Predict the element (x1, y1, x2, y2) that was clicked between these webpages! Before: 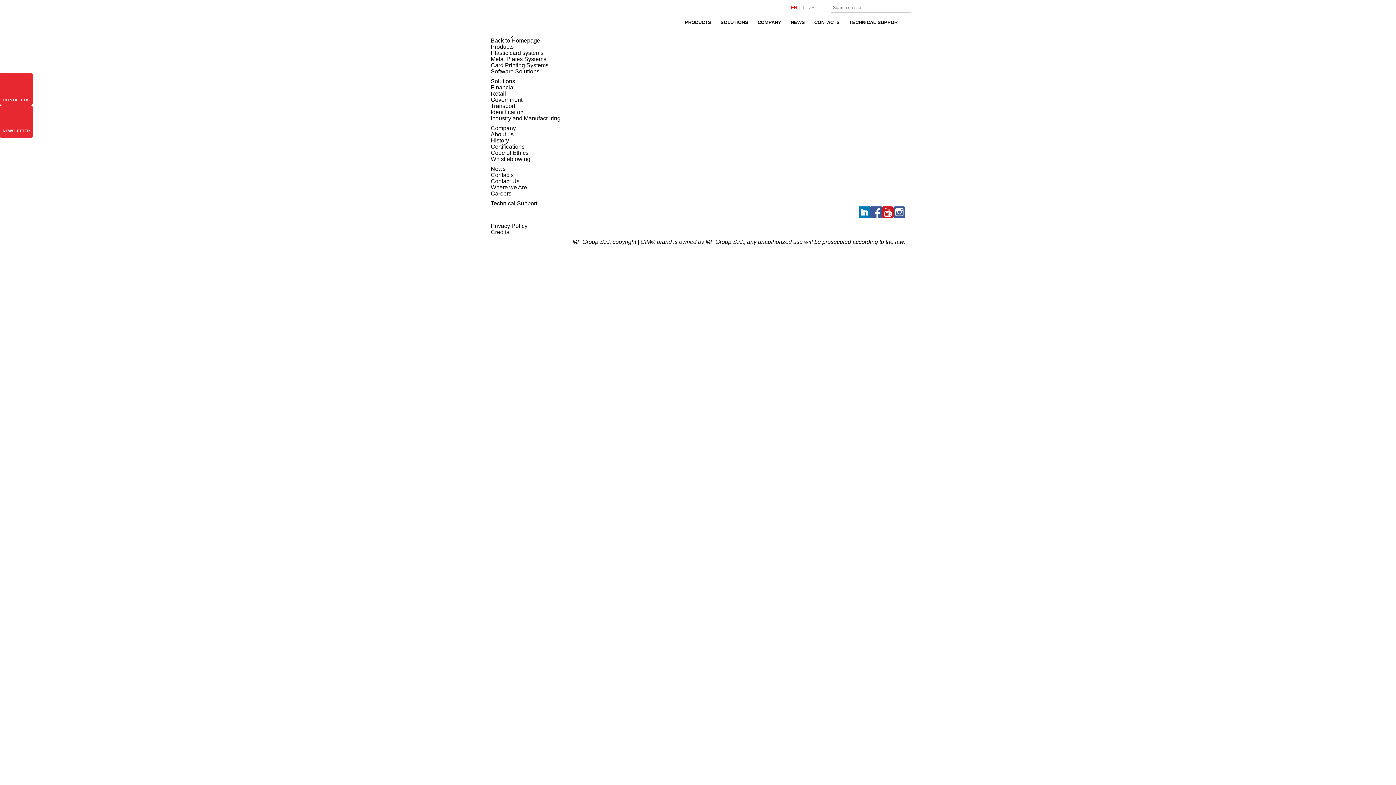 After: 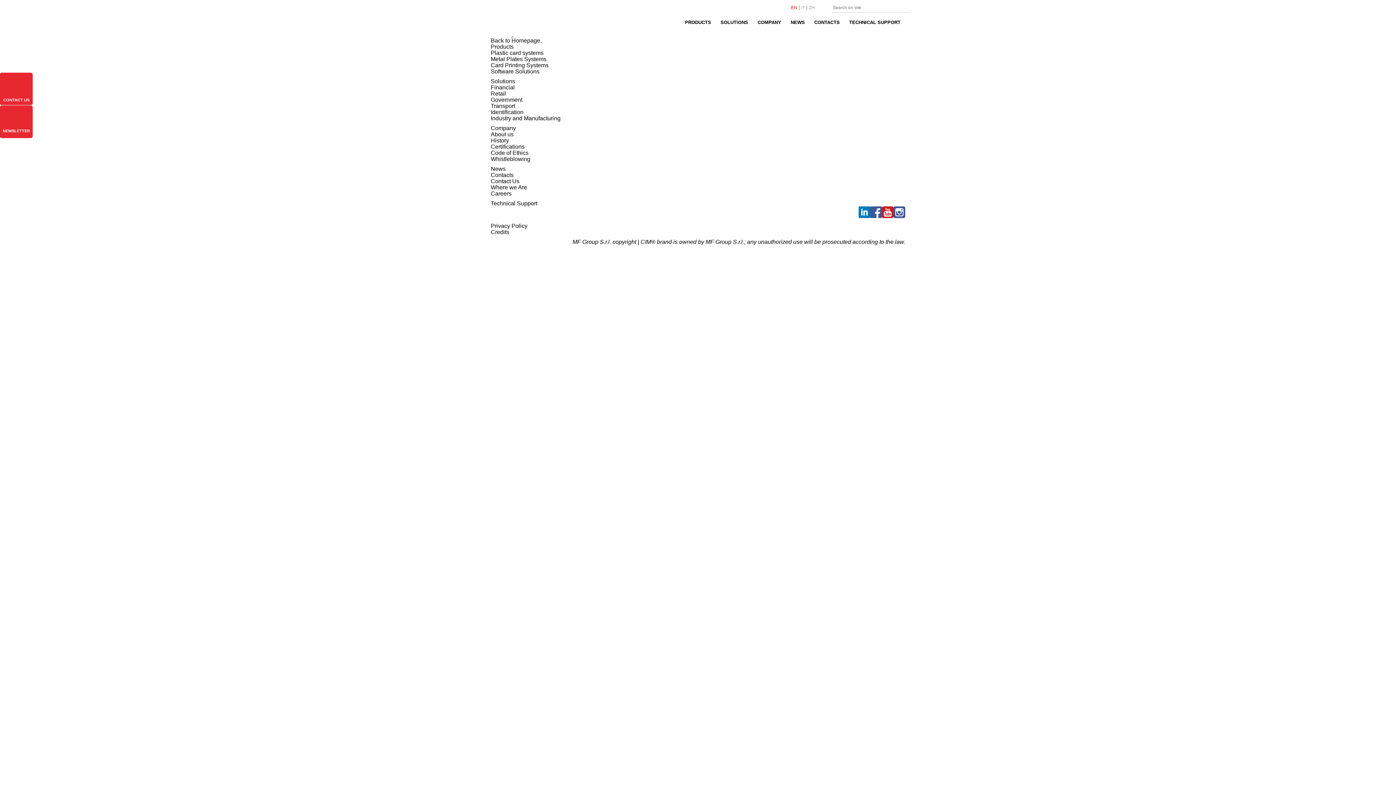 Action: bbox: (902, 3, 910, 12) label: Search